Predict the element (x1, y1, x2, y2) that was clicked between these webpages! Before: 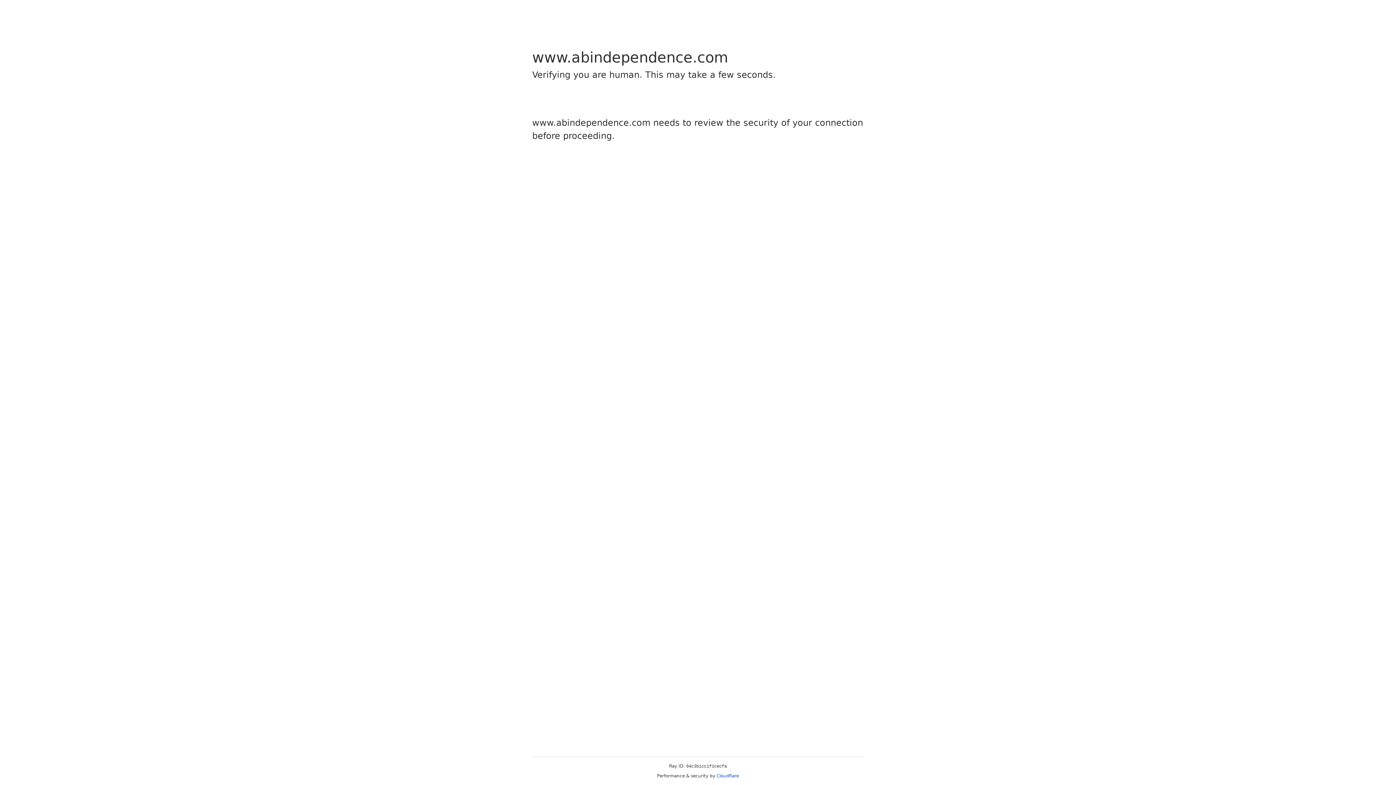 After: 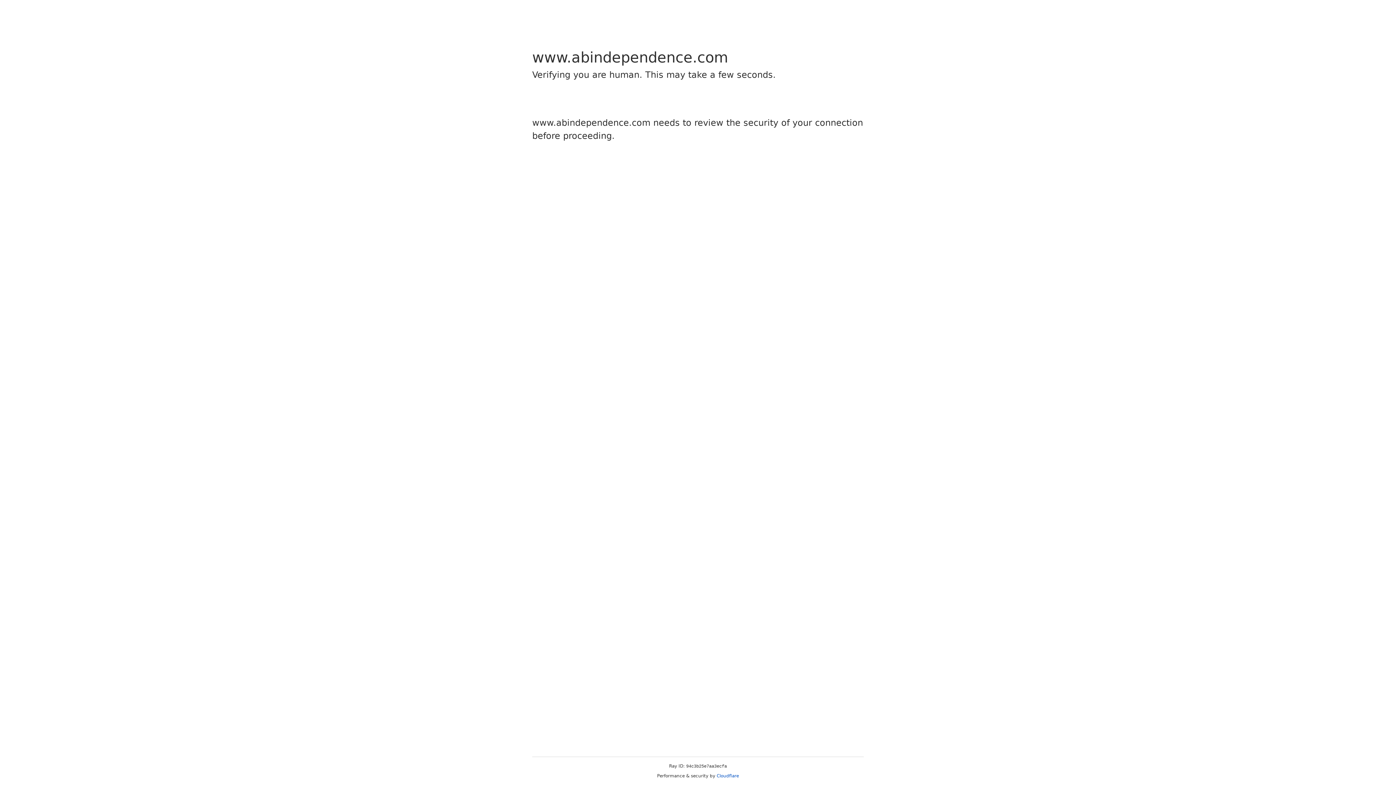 Action: label: Cloudflare bbox: (716, 773, 739, 778)